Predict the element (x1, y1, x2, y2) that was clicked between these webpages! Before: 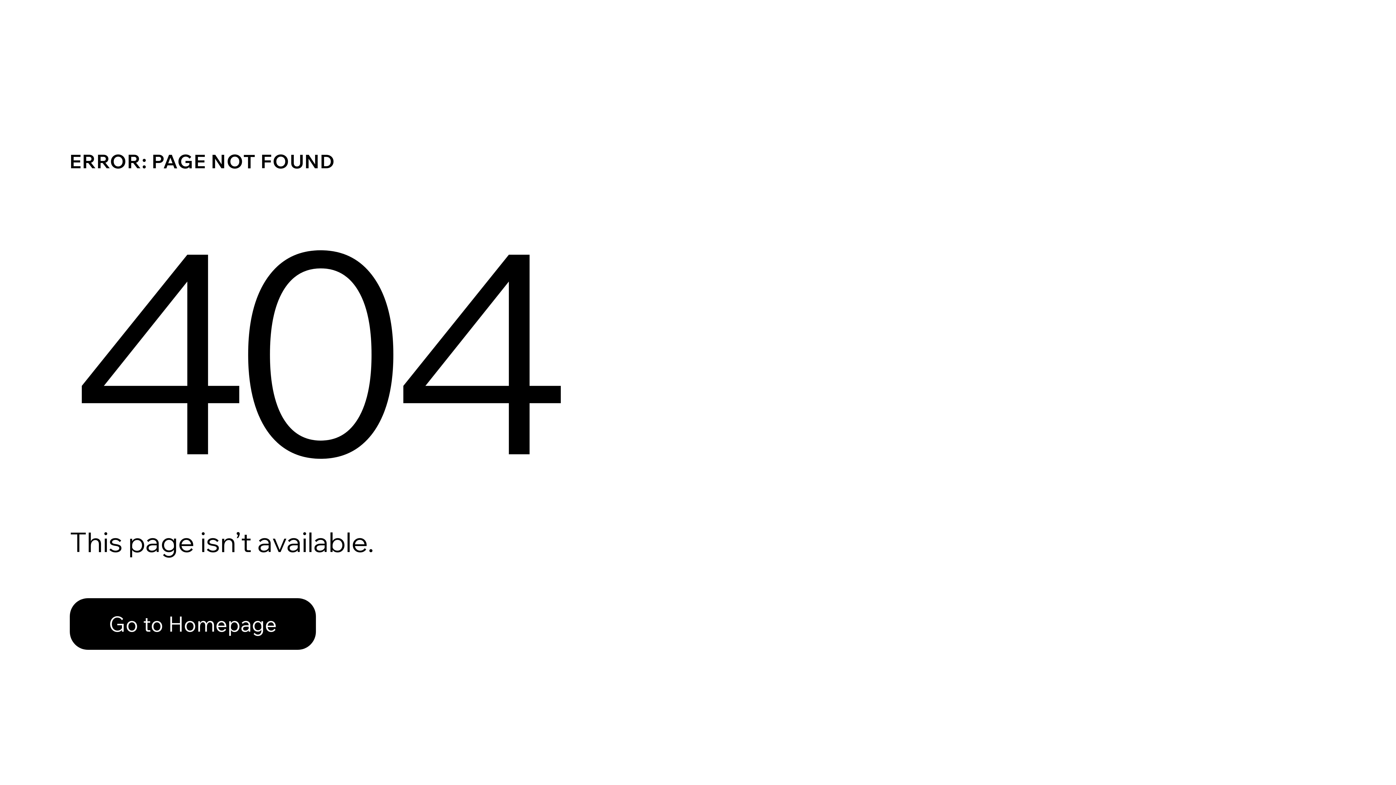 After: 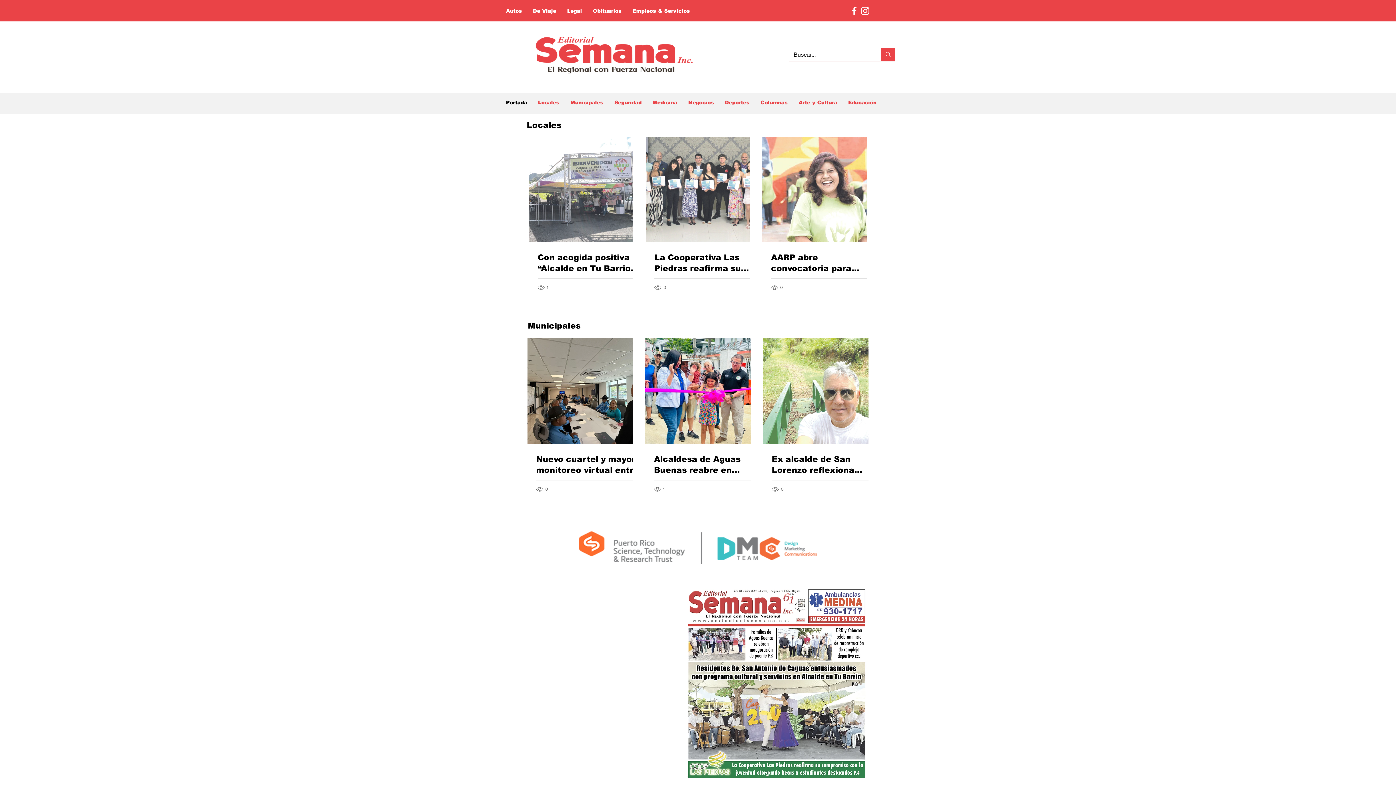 Action: label: Go to Homepage bbox: (69, 582, 768, 659)